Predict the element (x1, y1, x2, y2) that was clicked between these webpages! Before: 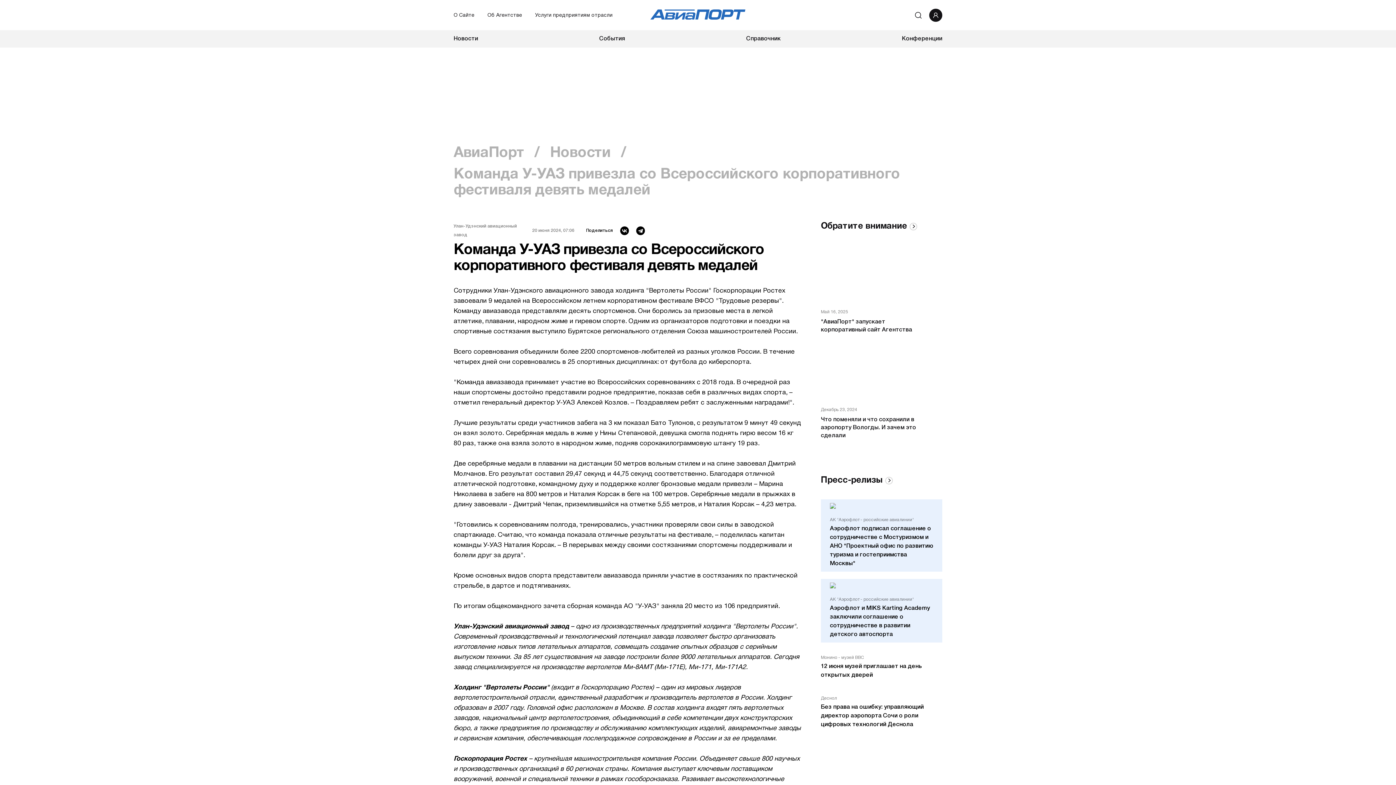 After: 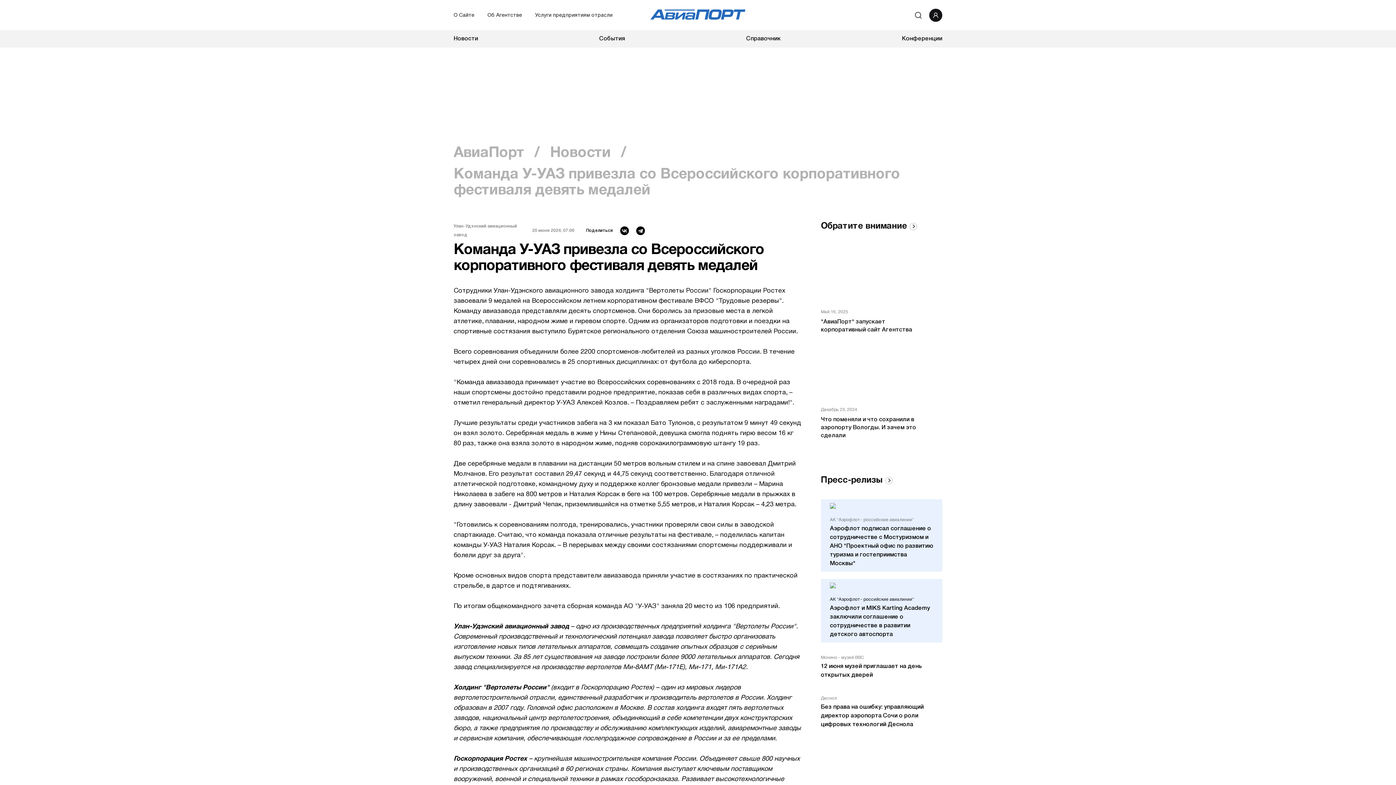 Action: bbox: (830, 595, 914, 604) label: АК "Аэрофлот - российские авиалинии"